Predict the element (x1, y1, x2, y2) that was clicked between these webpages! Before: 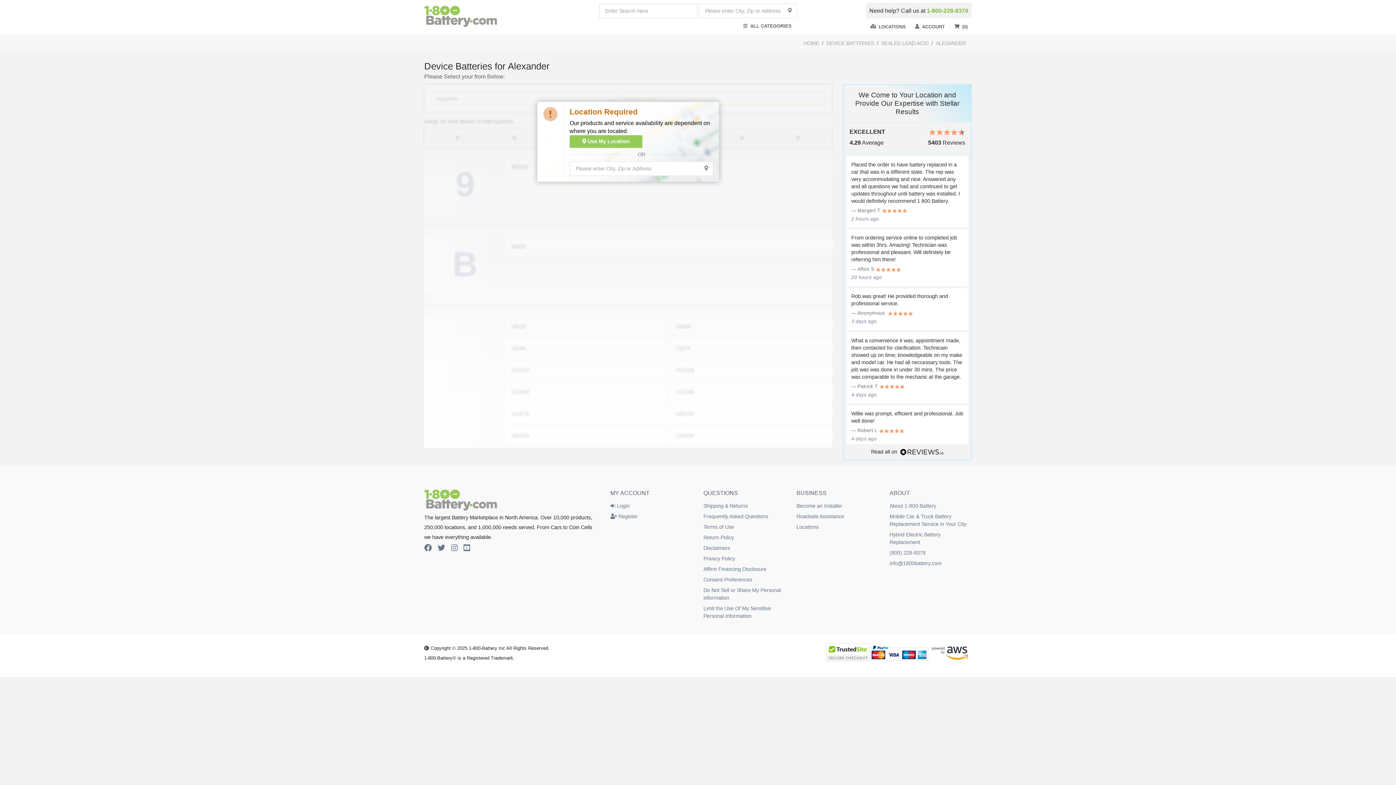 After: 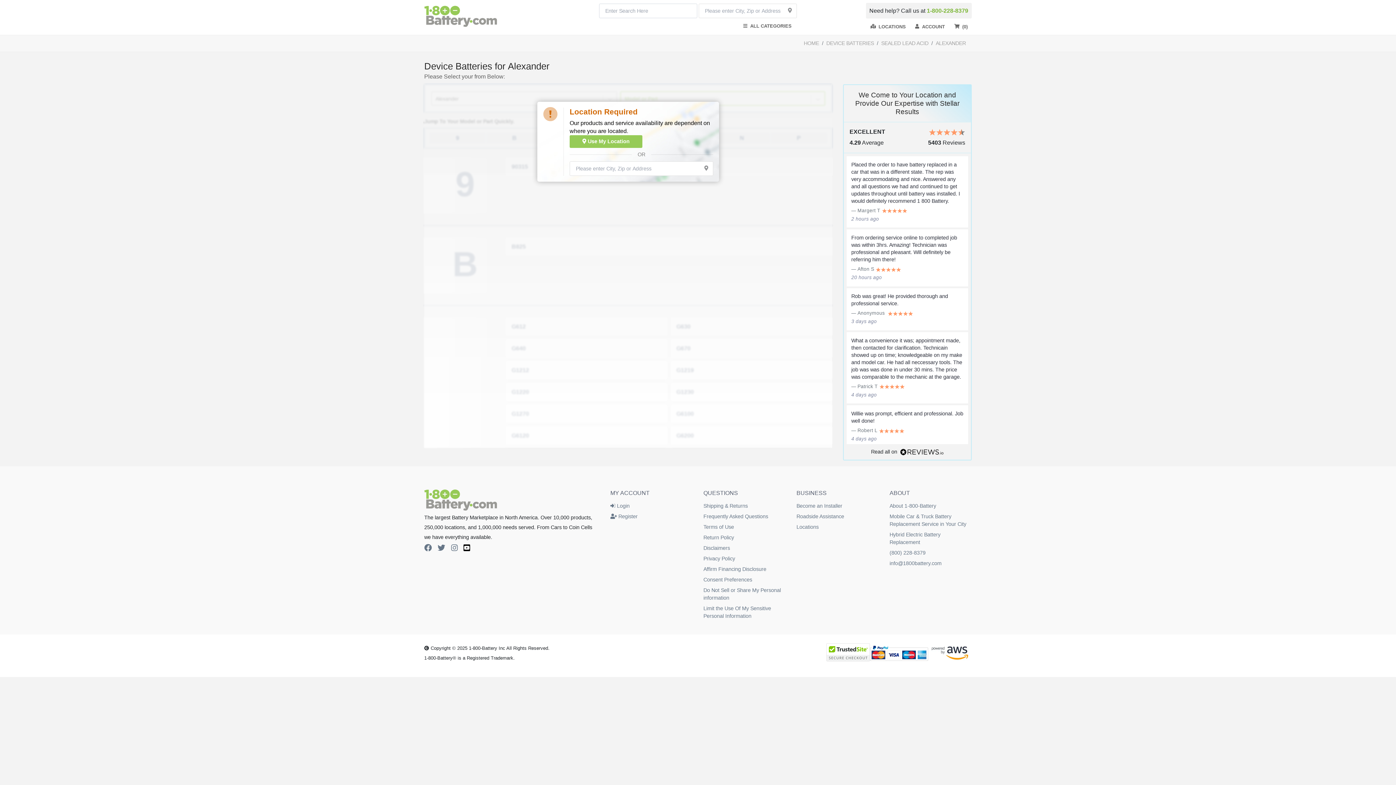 Action: bbox: (463, 543, 470, 552) label: YouTube